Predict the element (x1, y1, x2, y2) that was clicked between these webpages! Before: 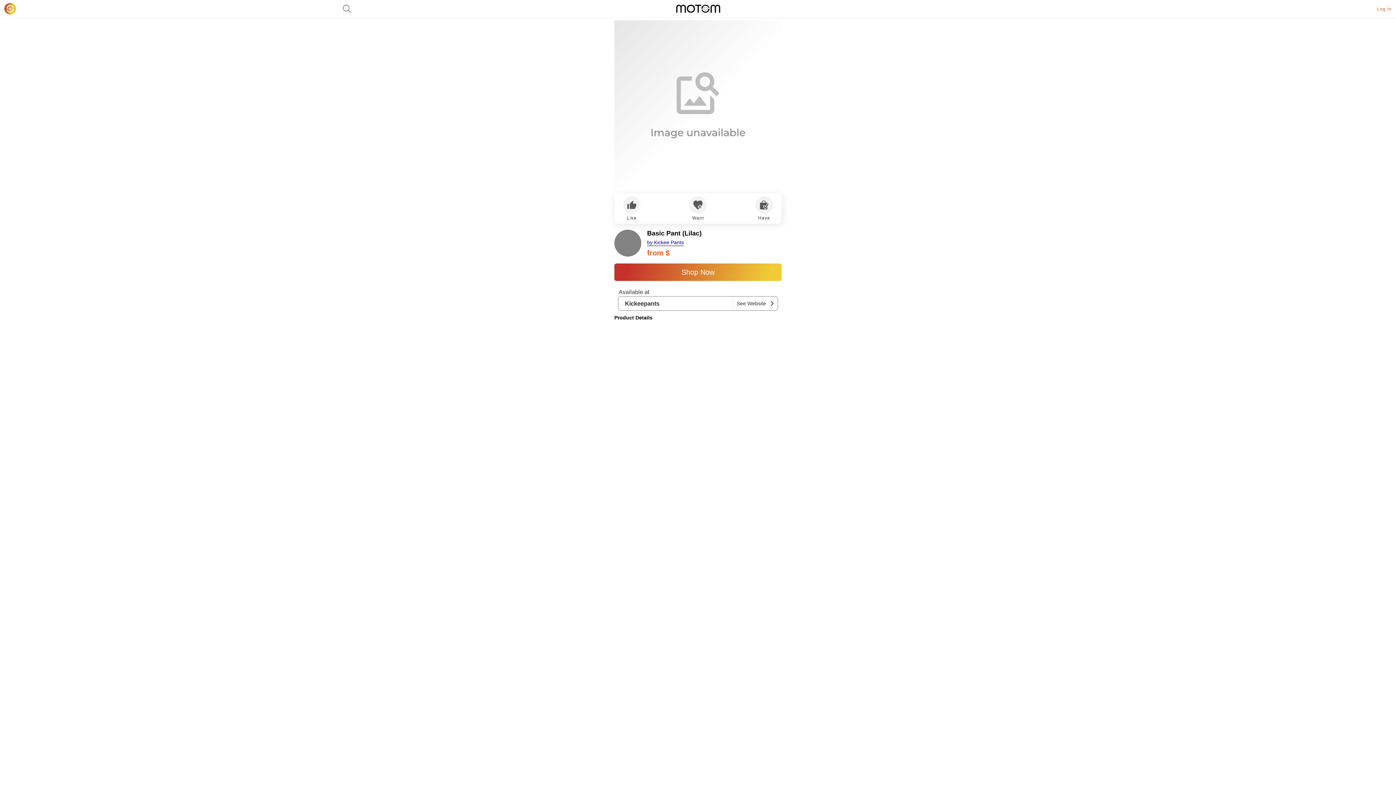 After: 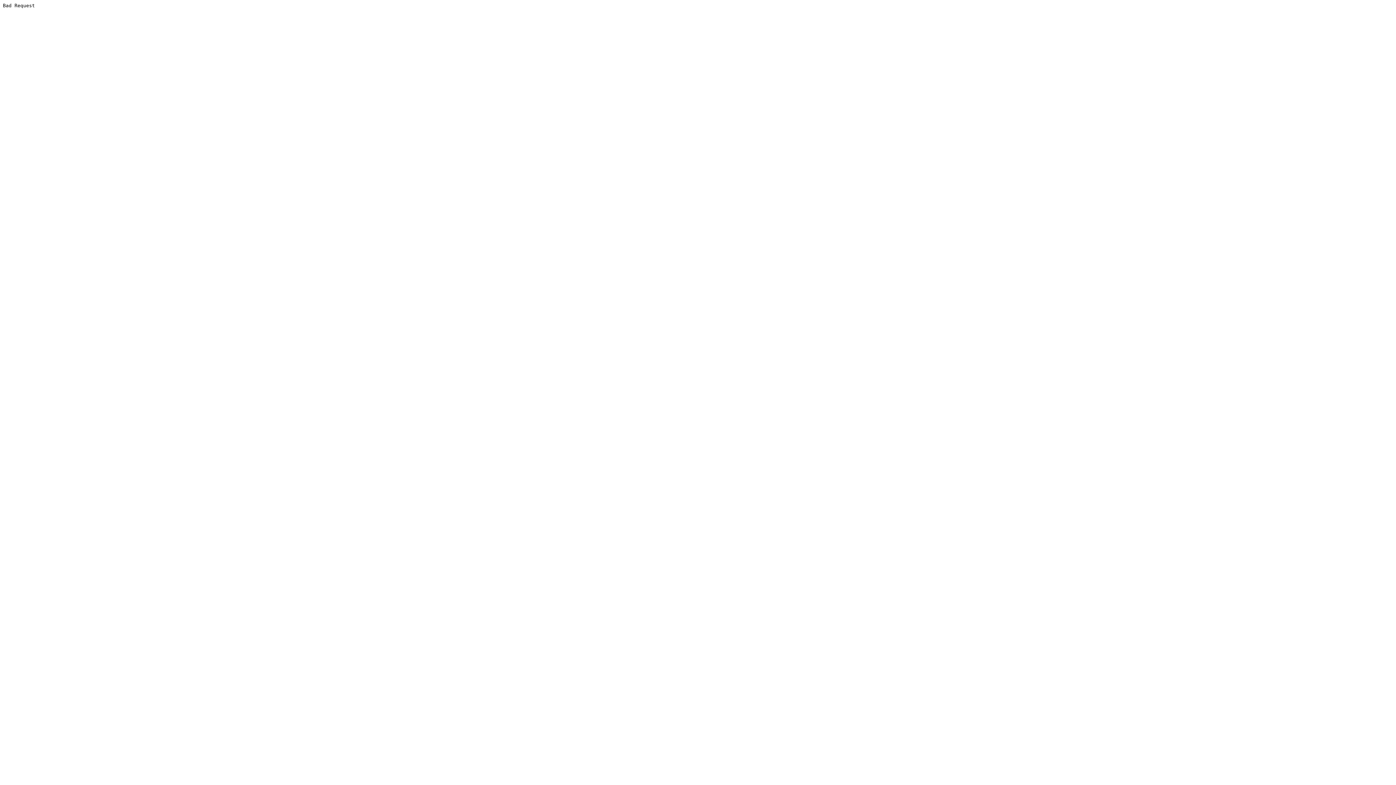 Action: label: Kickeepants
See Website bbox: (618, 296, 778, 310)